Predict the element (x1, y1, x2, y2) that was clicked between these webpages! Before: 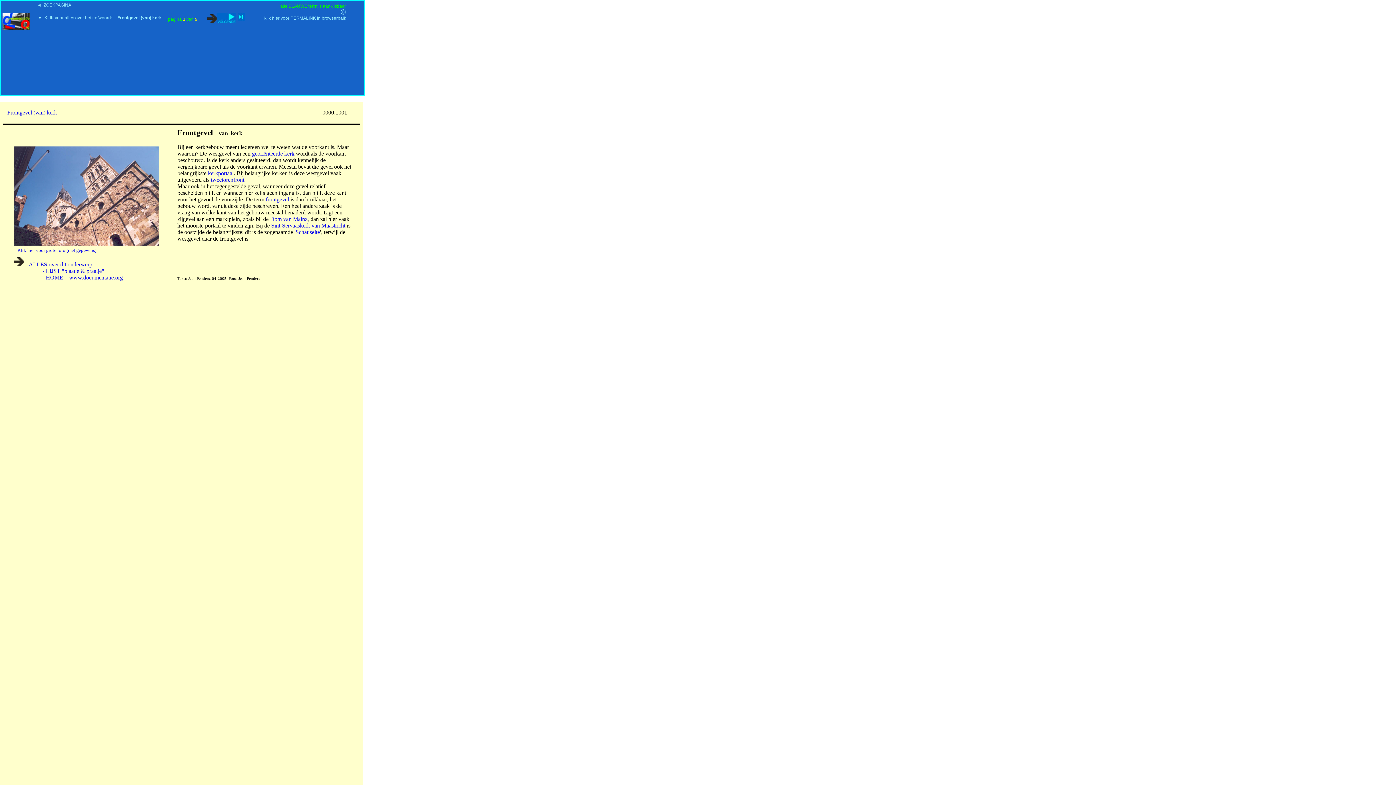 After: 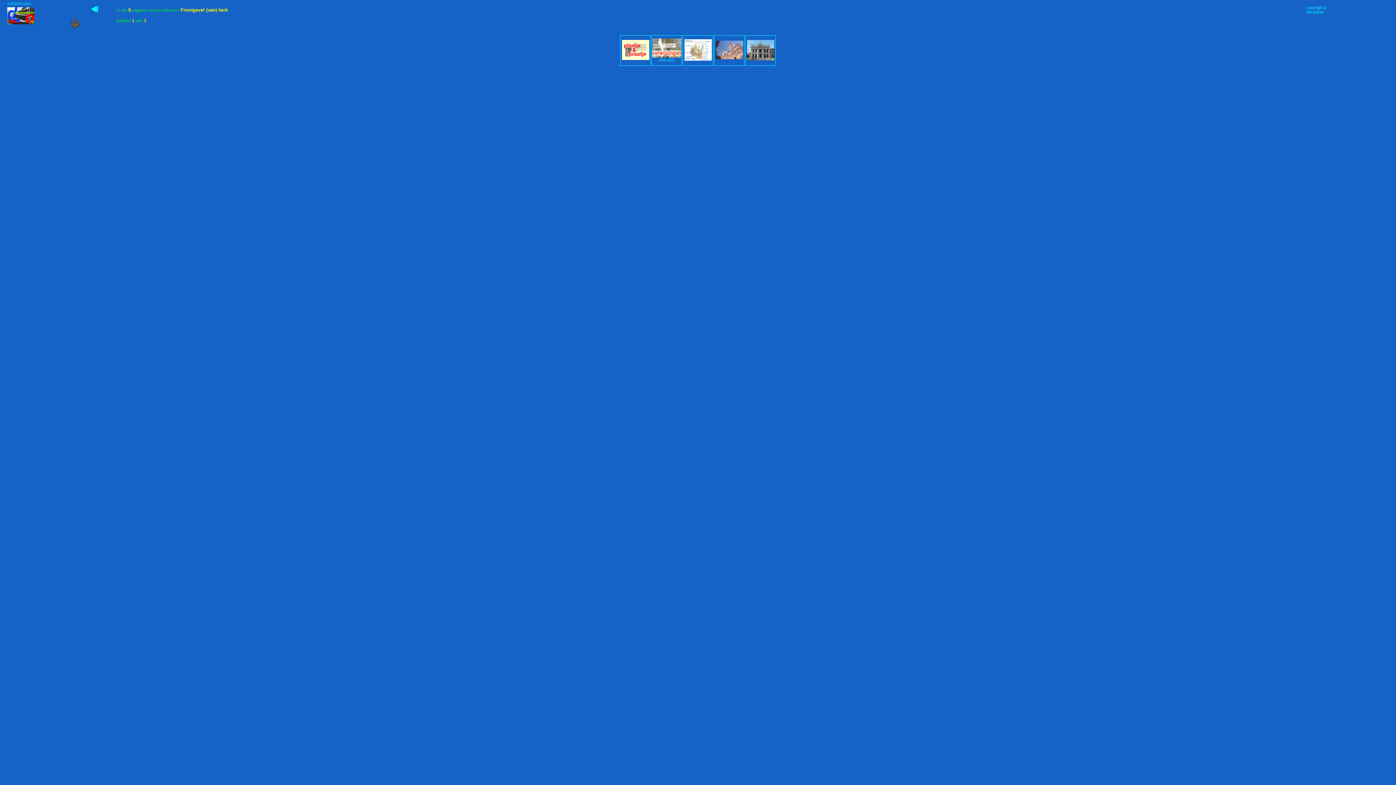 Action: bbox: (37, 15, 161, 20) label: ▼  KLIK voor alles over het trefwoord:     Frontgevel (van) kerk